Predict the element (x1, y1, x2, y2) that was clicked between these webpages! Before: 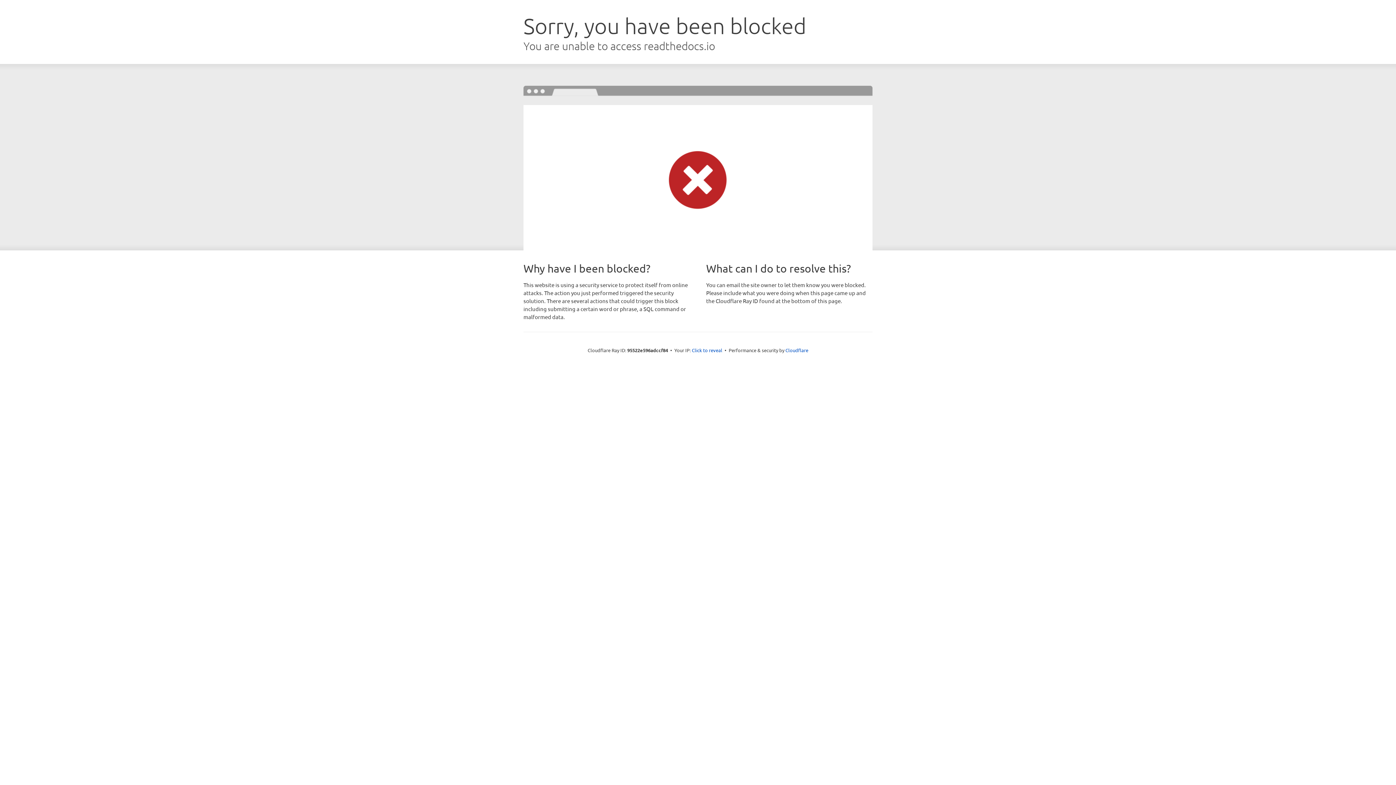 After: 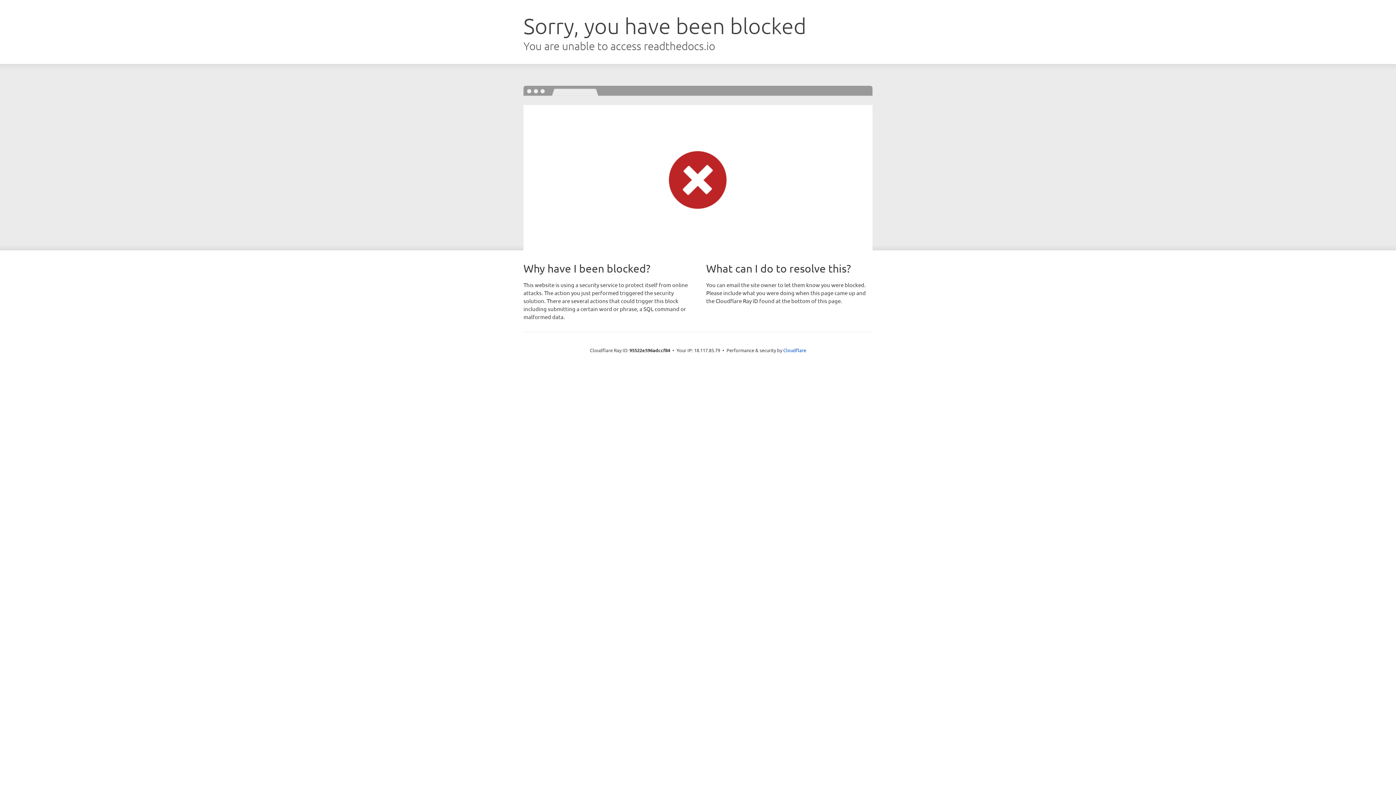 Action: bbox: (692, 346, 722, 353) label: Click to reveal